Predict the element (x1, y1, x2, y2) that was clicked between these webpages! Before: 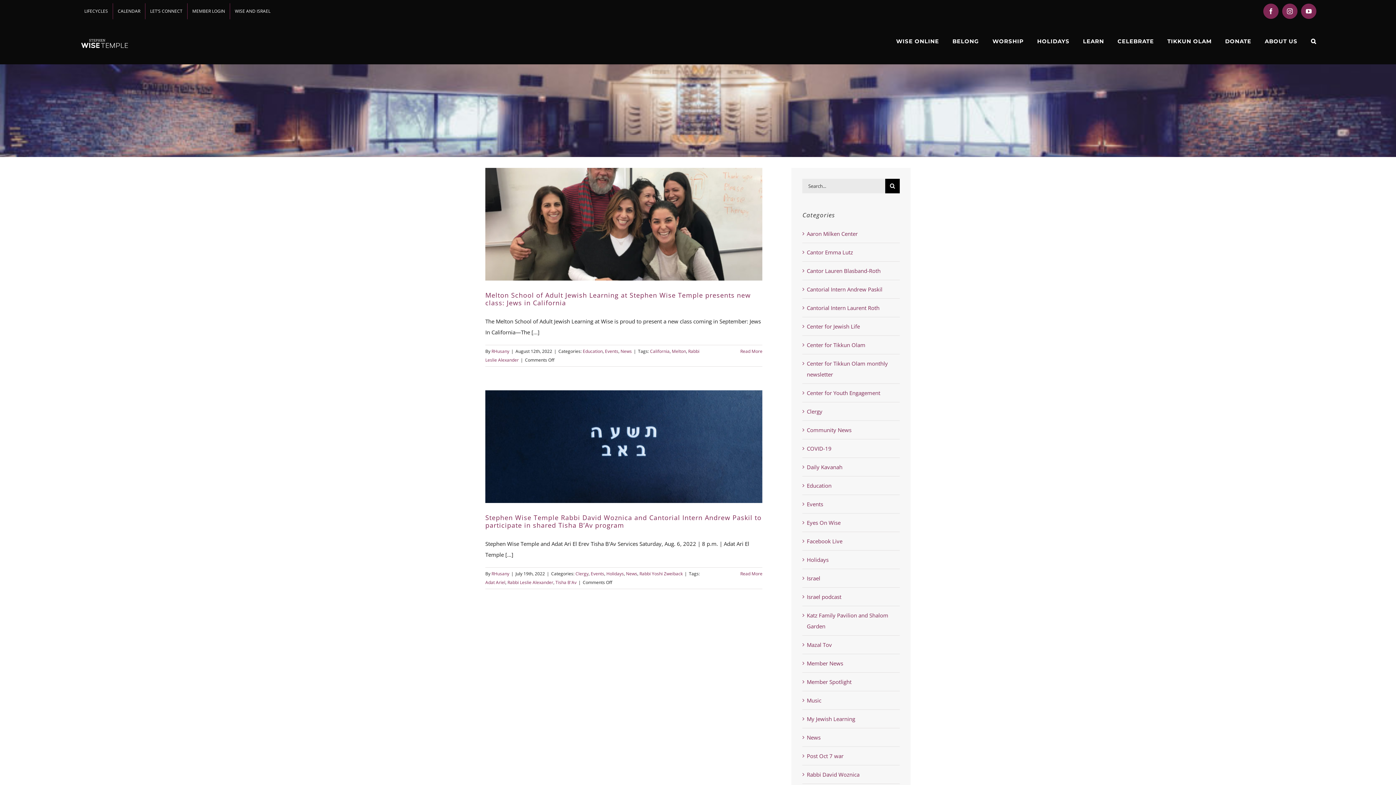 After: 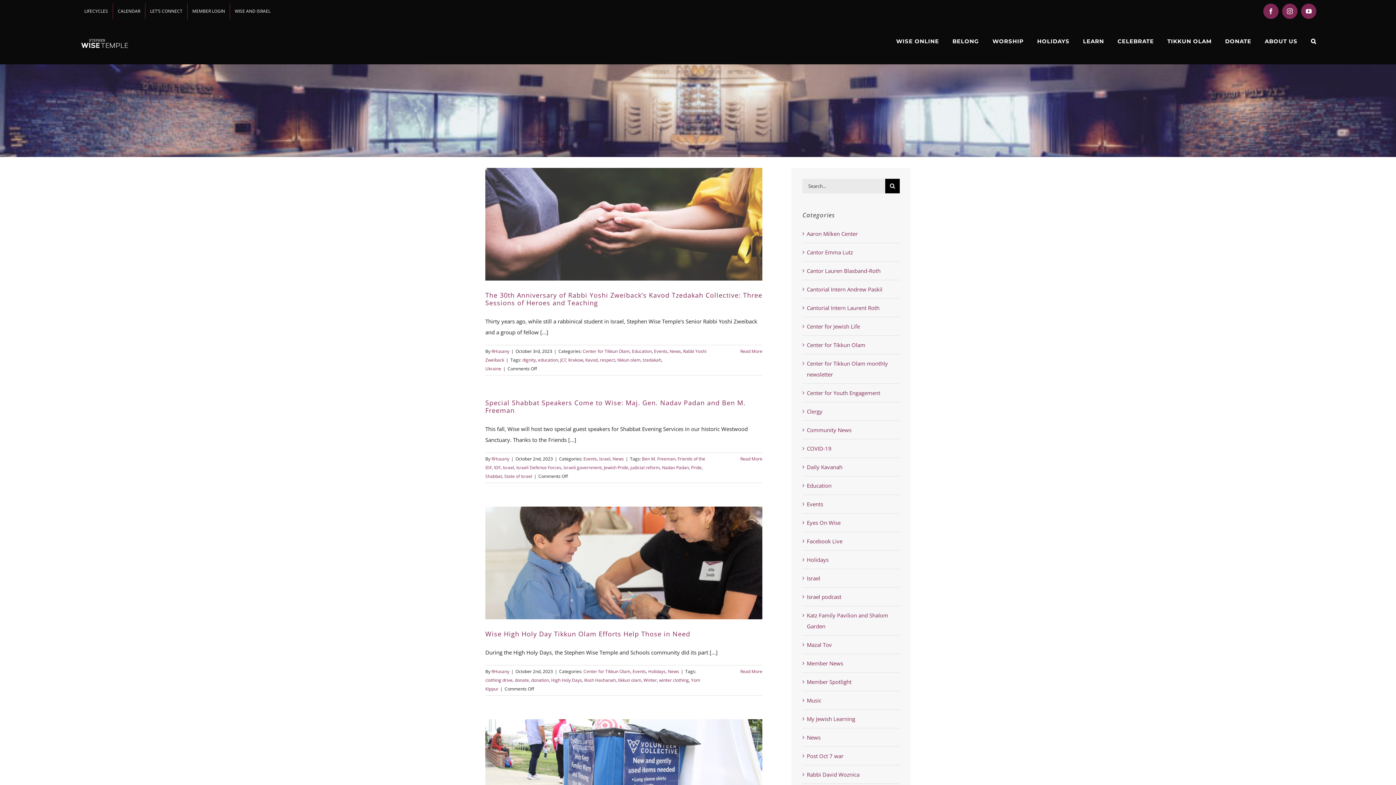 Action: bbox: (807, 498, 896, 509) label: Events